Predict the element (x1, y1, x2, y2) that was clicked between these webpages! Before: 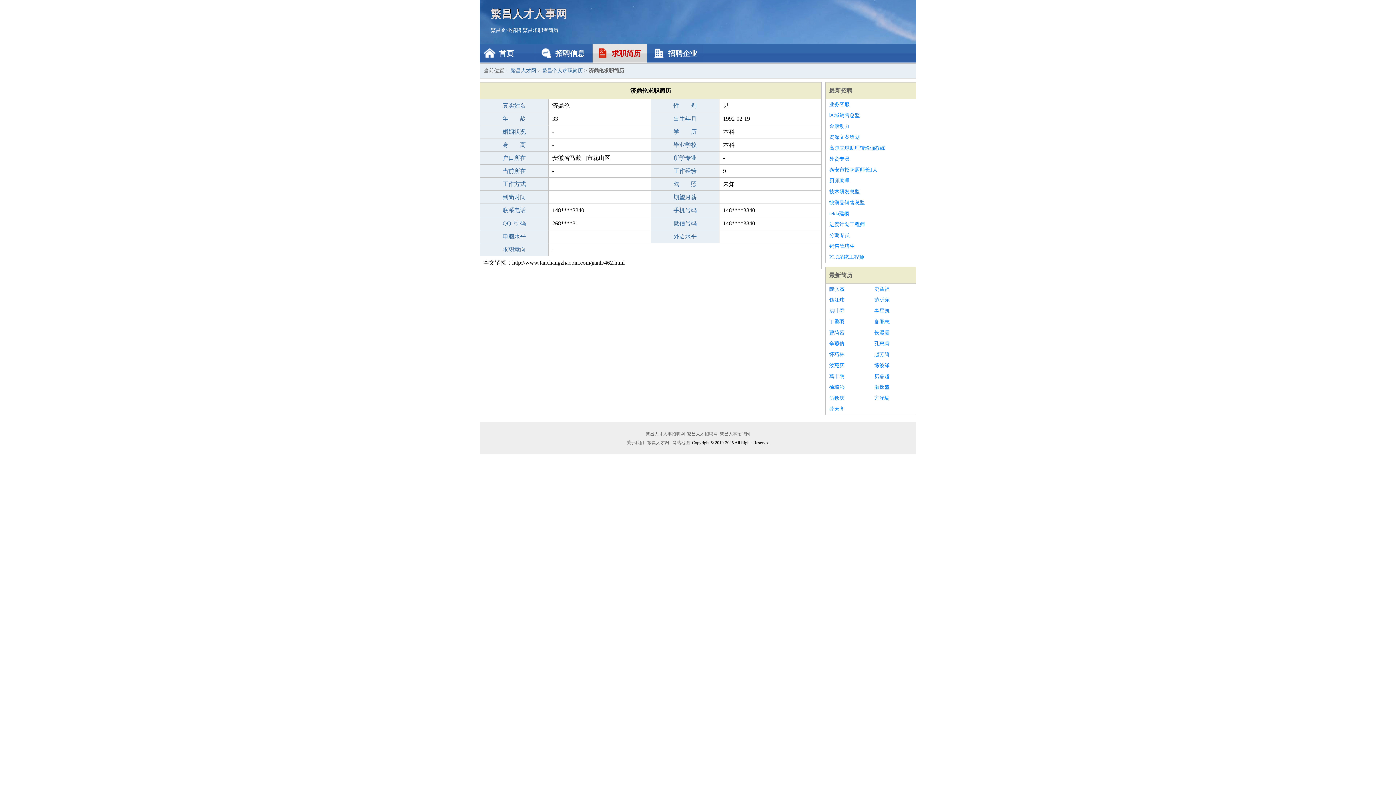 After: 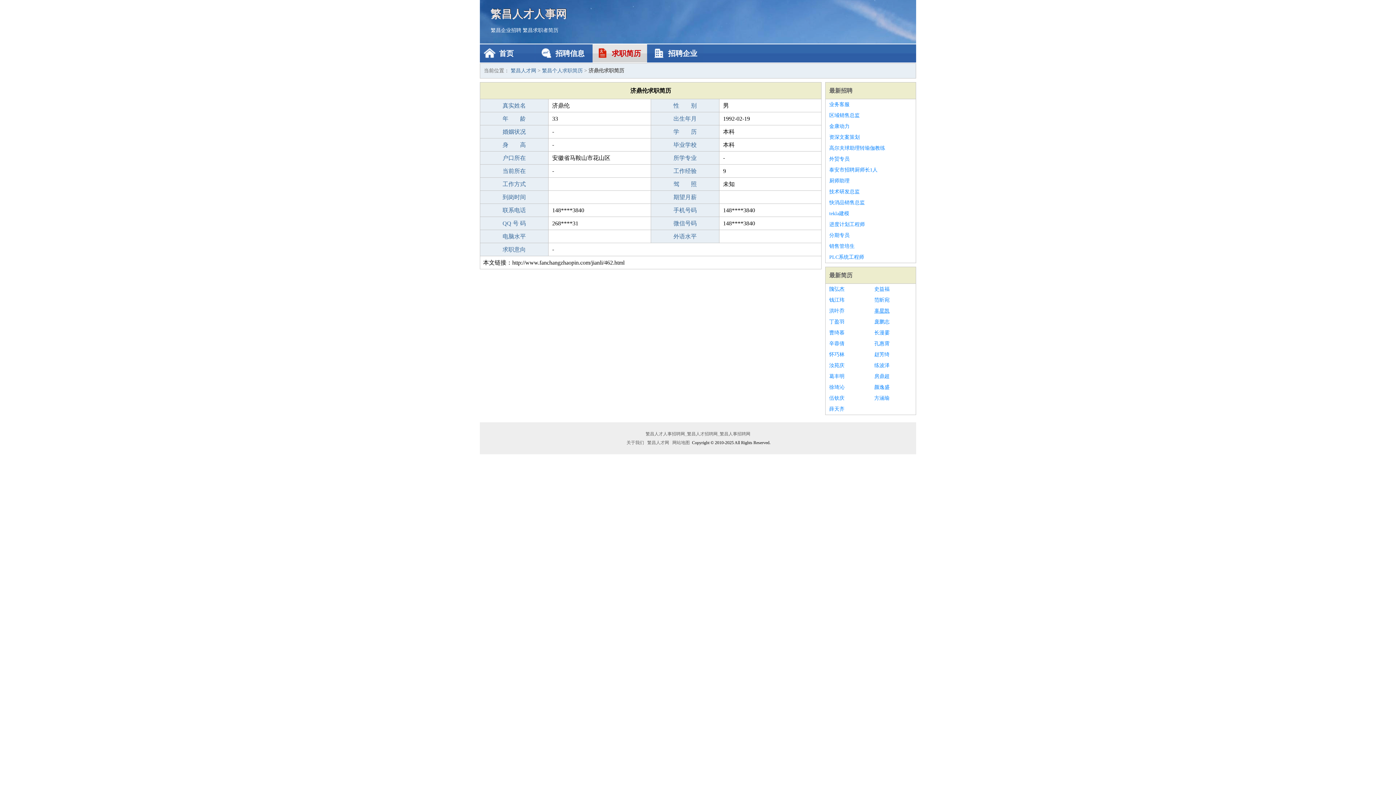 Action: label: 辜星凯 bbox: (874, 305, 912, 316)